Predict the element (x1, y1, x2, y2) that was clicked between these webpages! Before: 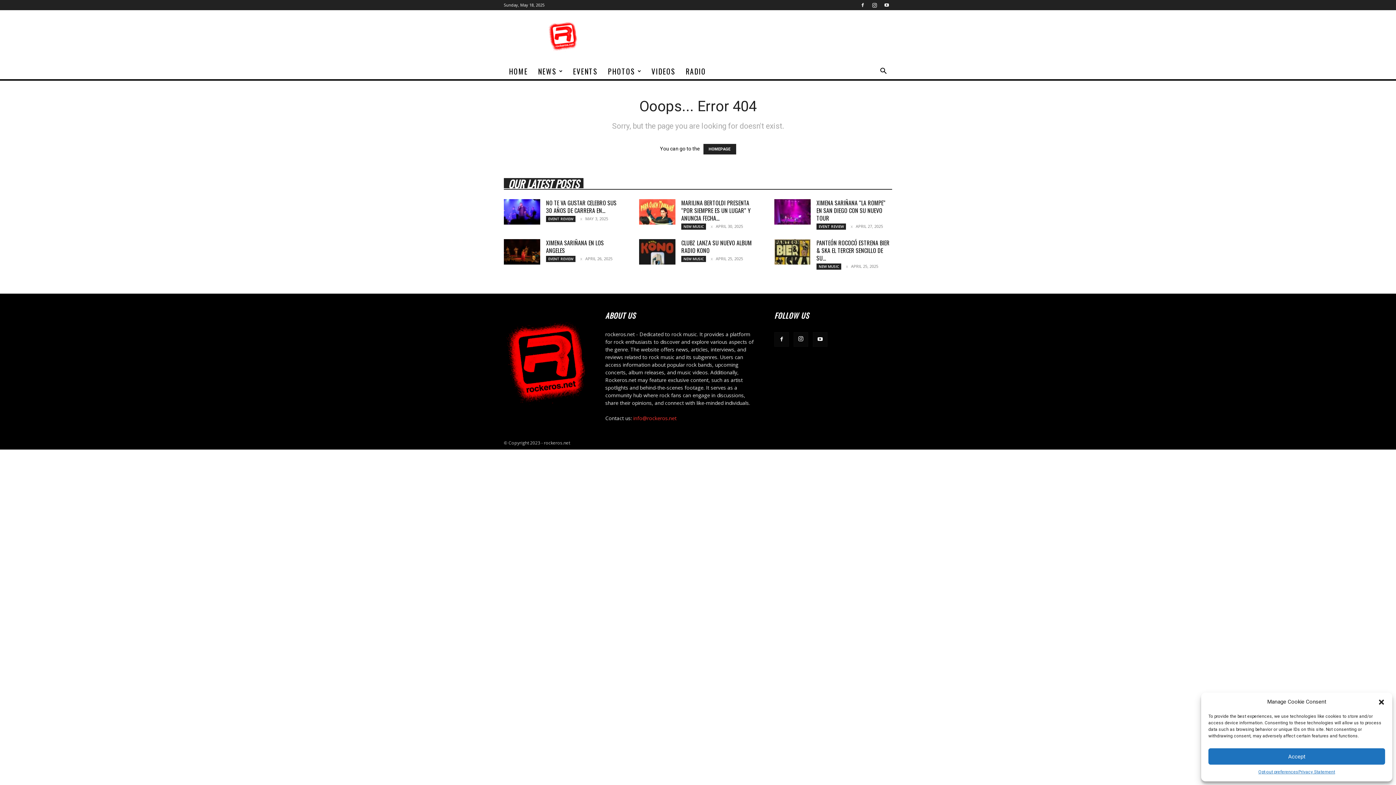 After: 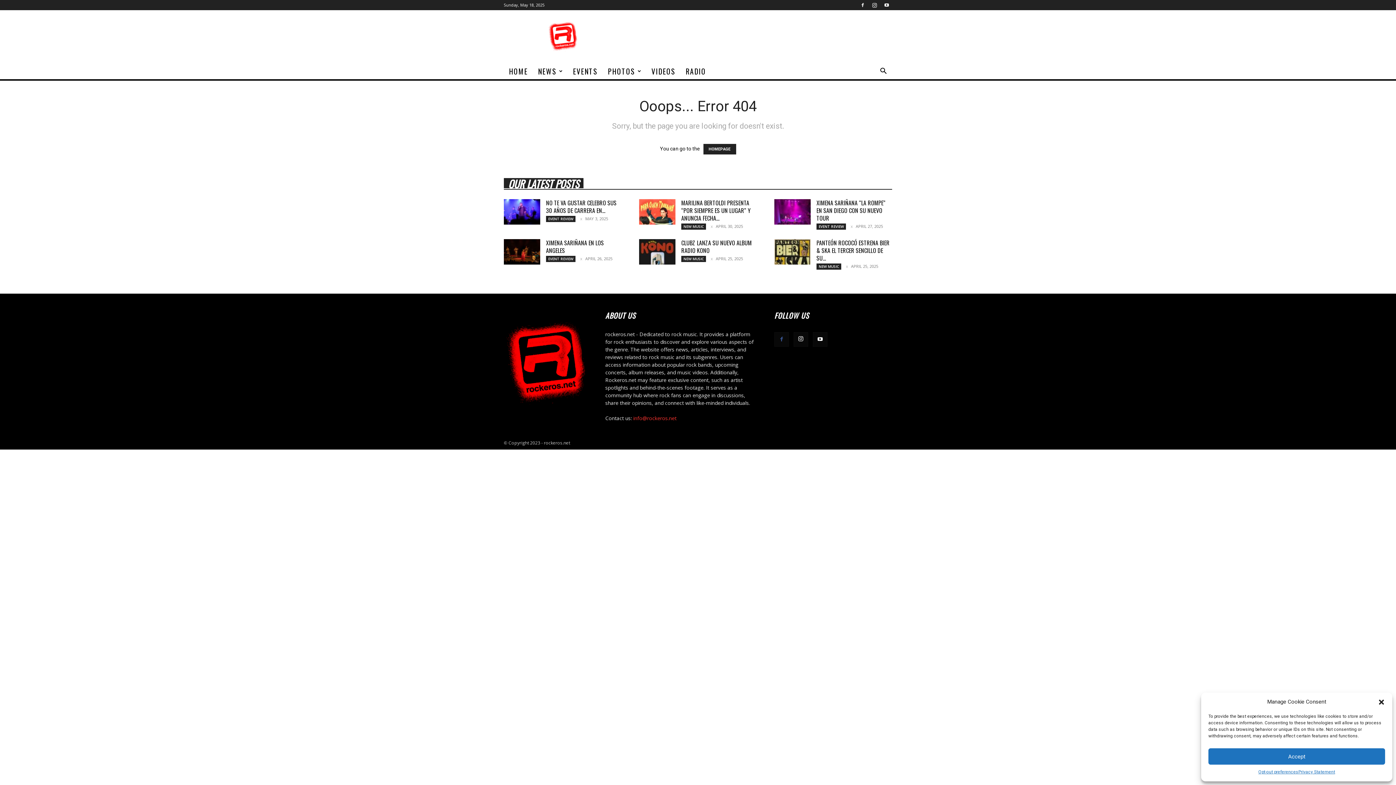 Action: bbox: (774, 332, 789, 346)